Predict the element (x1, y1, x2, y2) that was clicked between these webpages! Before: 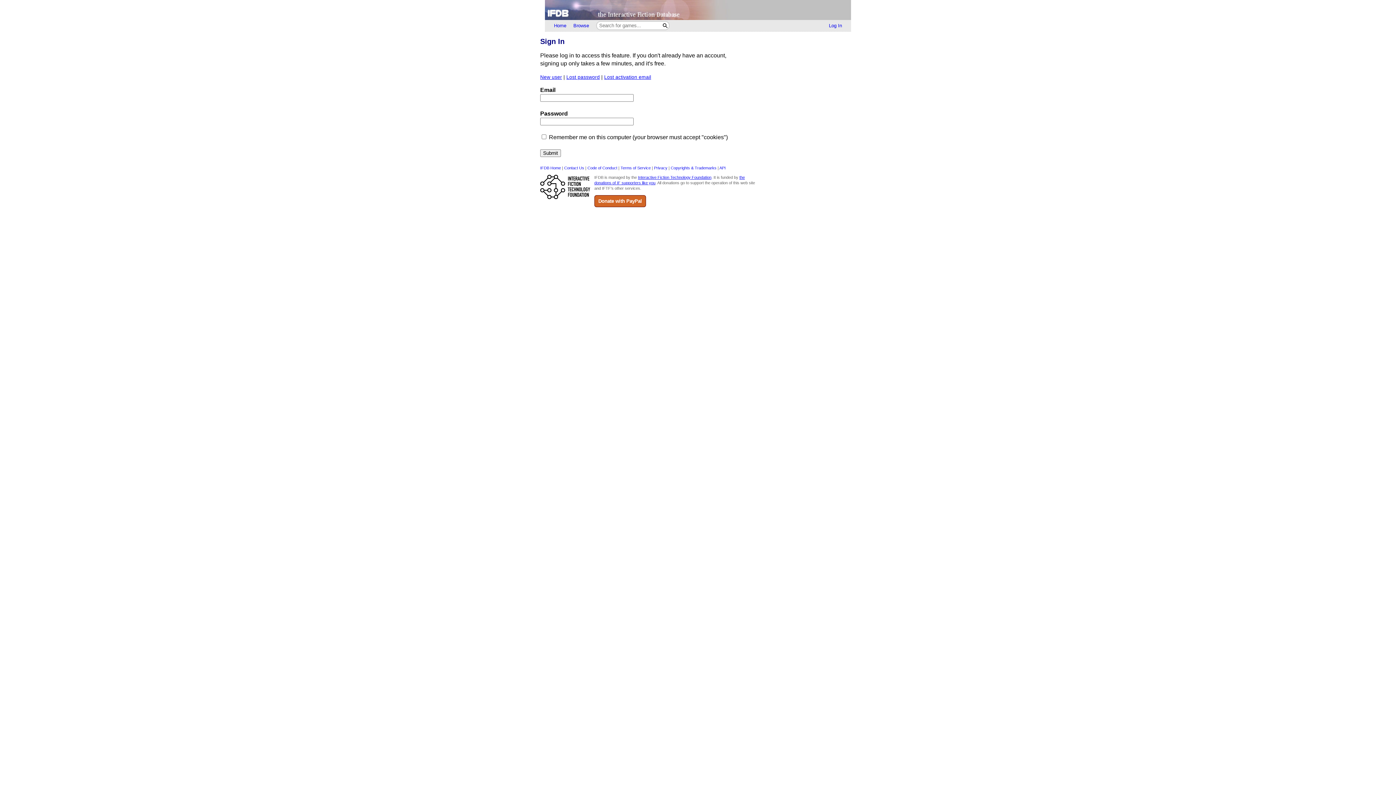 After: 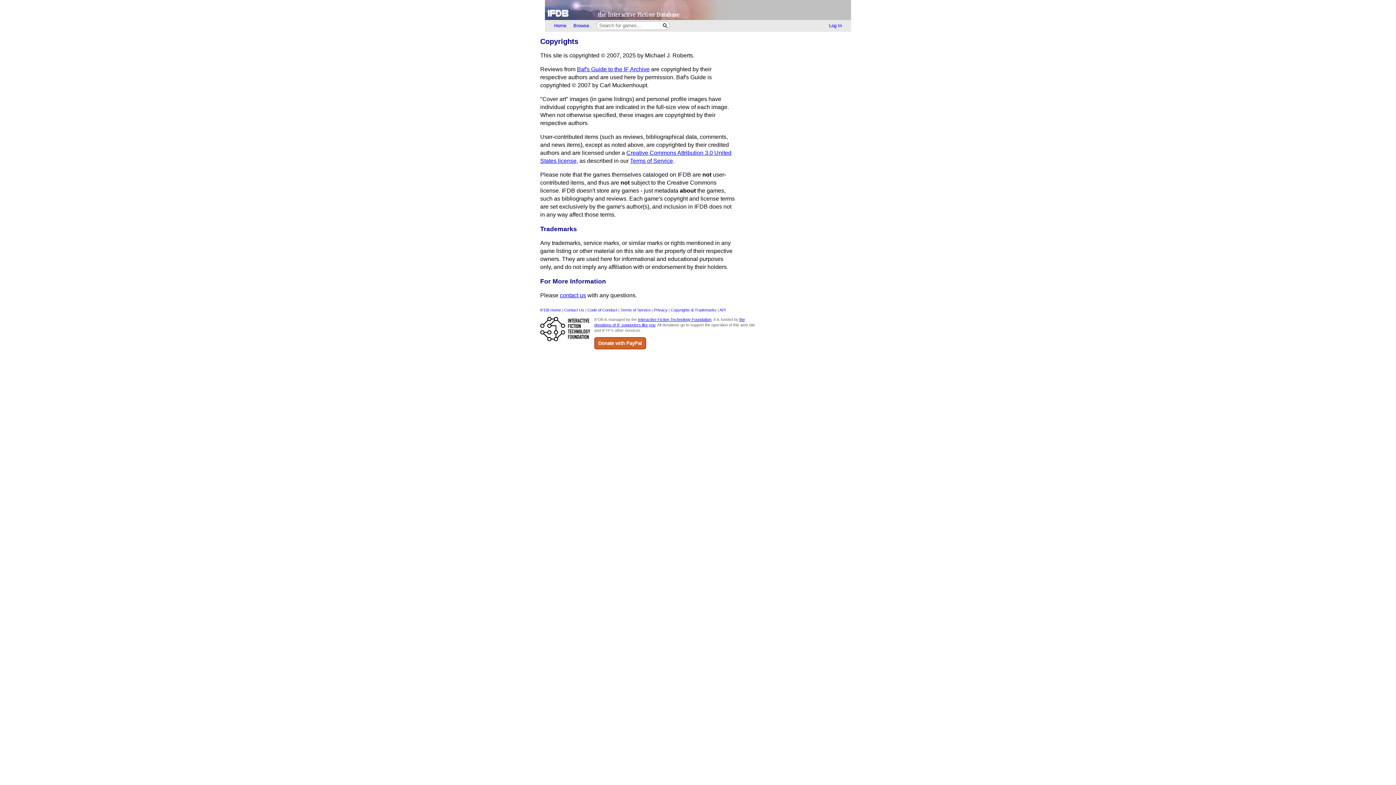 Action: label: Copyrights & Trademarks bbox: (670, 165, 716, 170)